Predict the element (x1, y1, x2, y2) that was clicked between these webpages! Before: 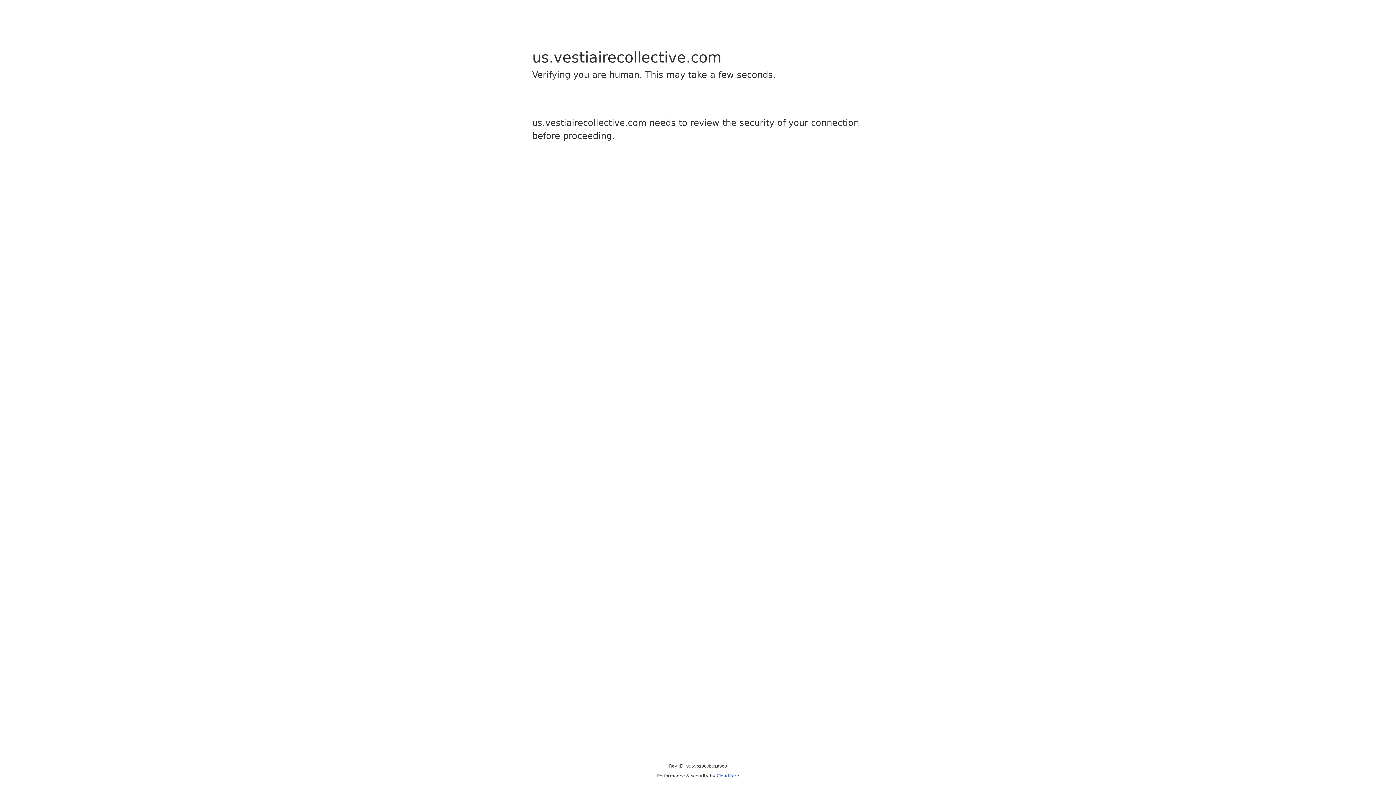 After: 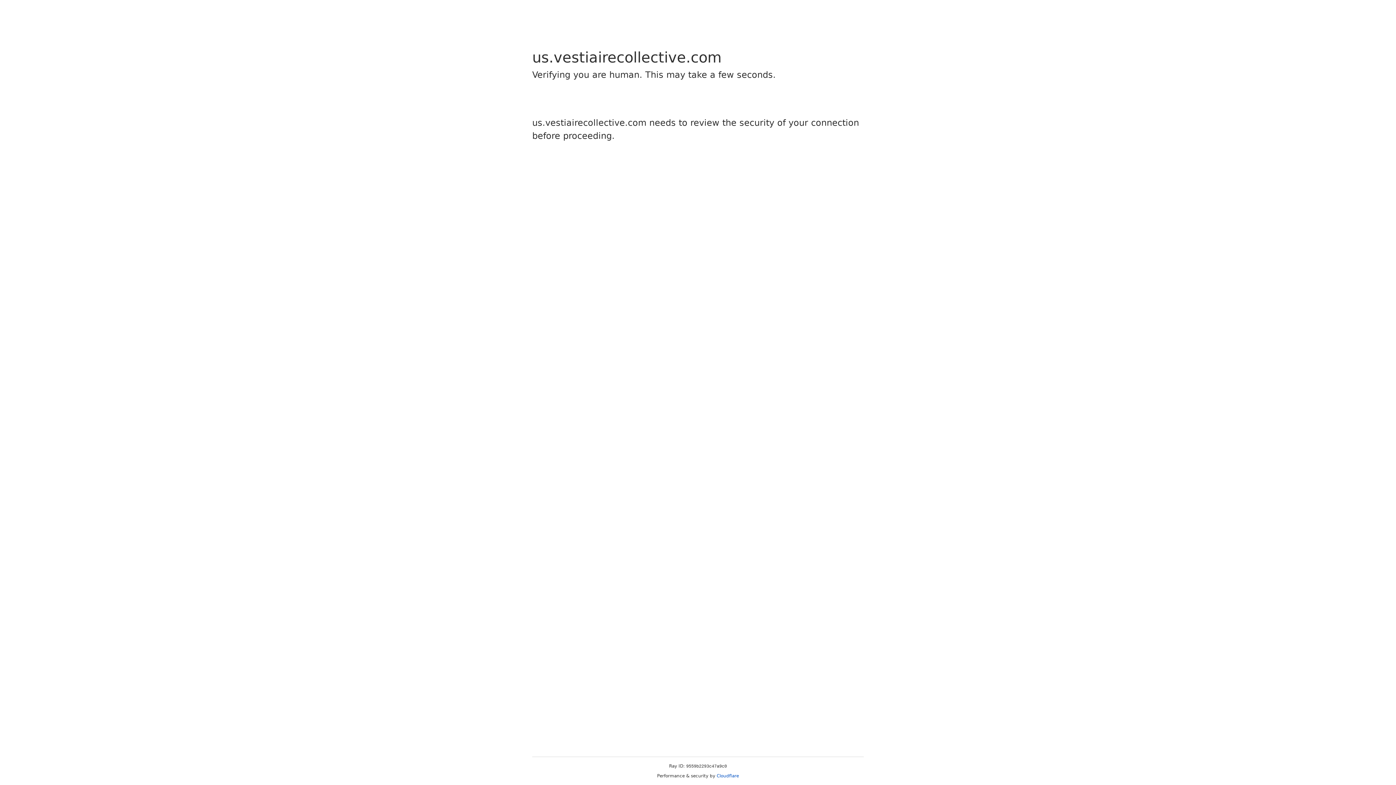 Action: bbox: (716, 773, 739, 778) label: Cloudflare